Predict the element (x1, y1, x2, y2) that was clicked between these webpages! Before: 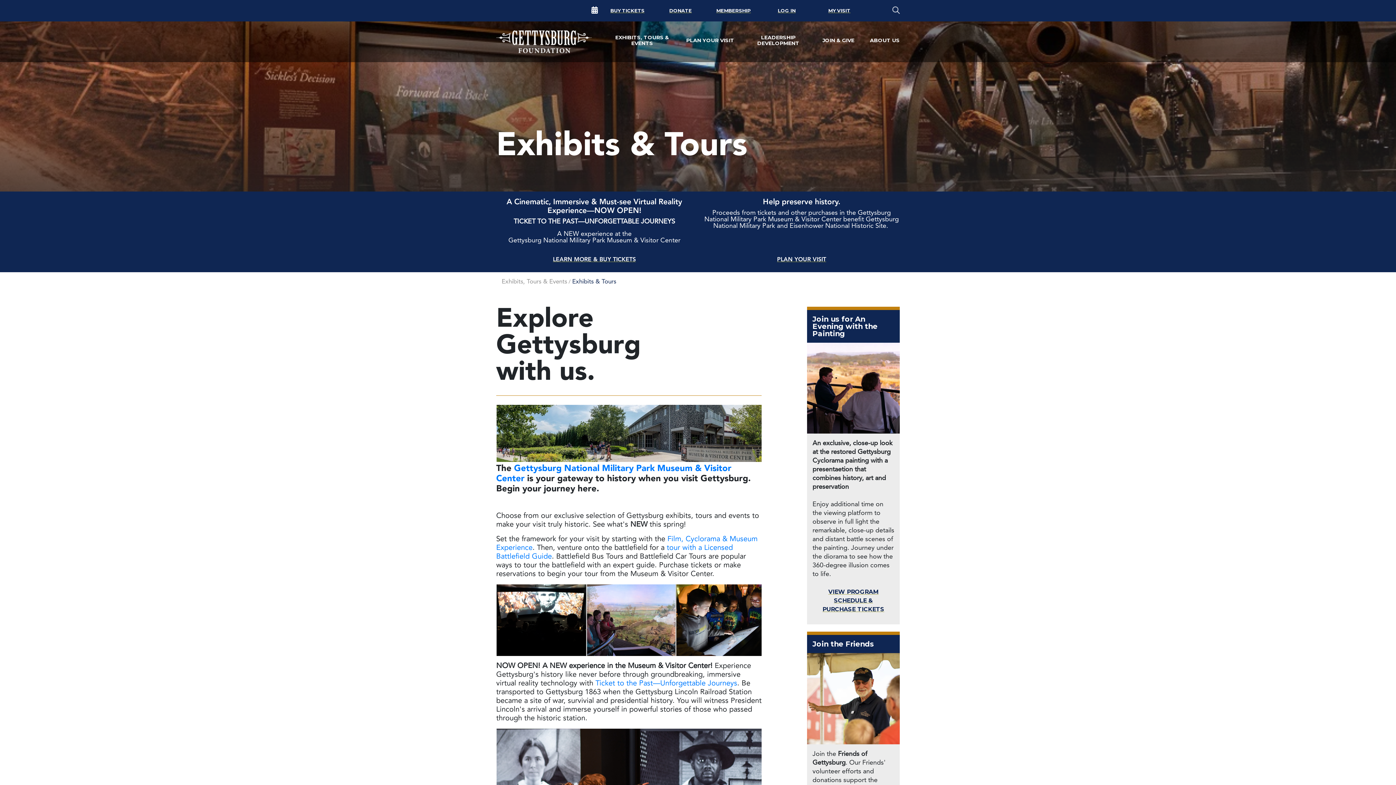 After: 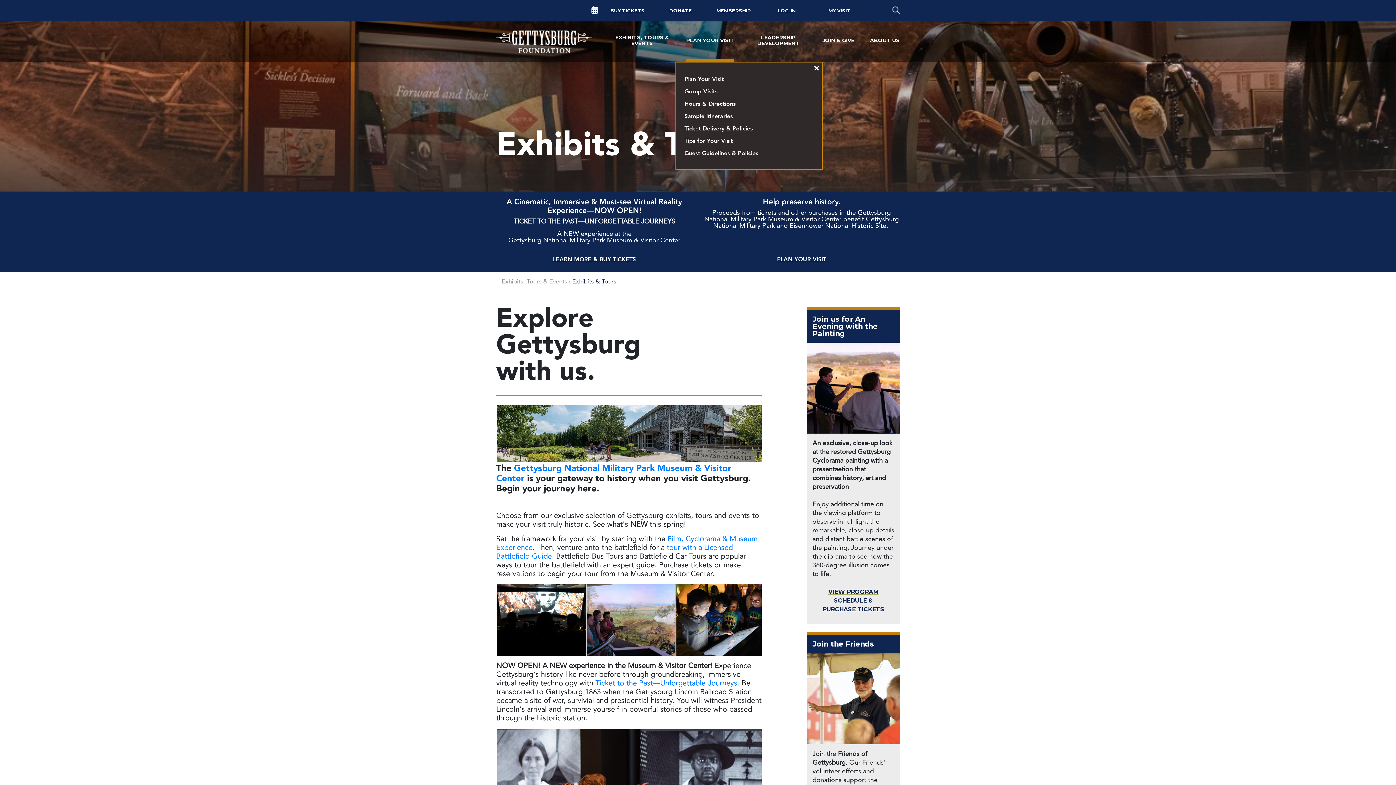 Action: label: PLAN YOUR VISIT bbox: (686, 21, 734, 62)